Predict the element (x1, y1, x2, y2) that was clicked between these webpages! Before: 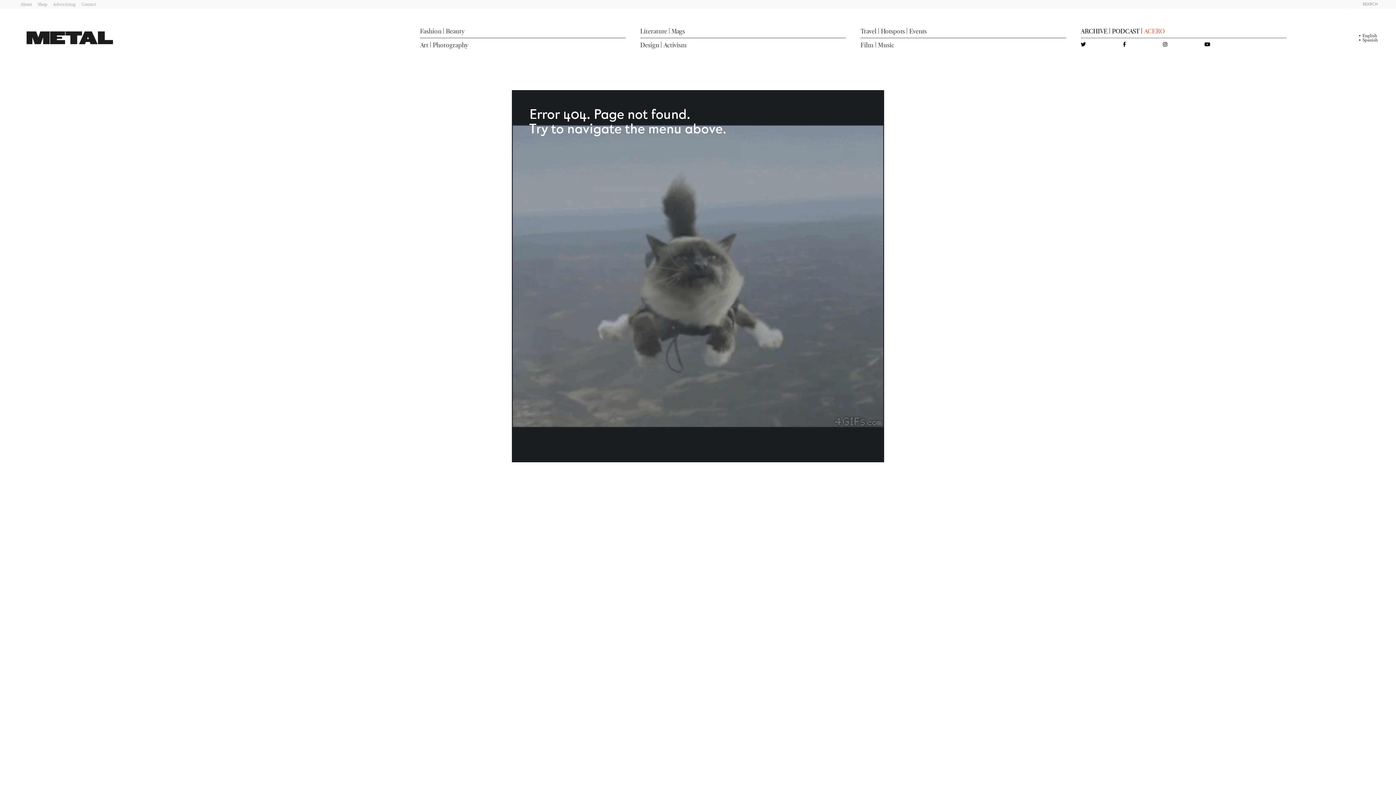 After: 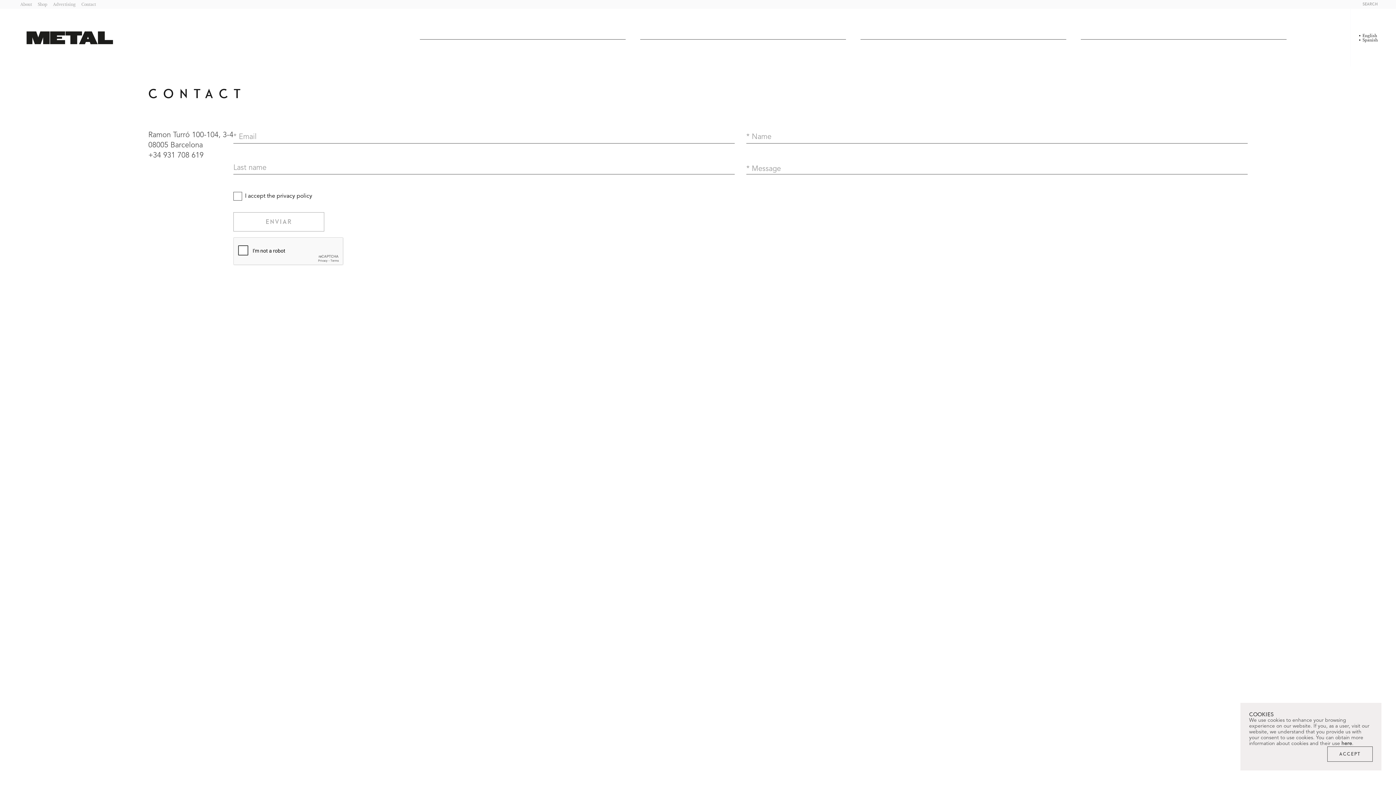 Action: label: Contact bbox: (81, 1, 96, 6)